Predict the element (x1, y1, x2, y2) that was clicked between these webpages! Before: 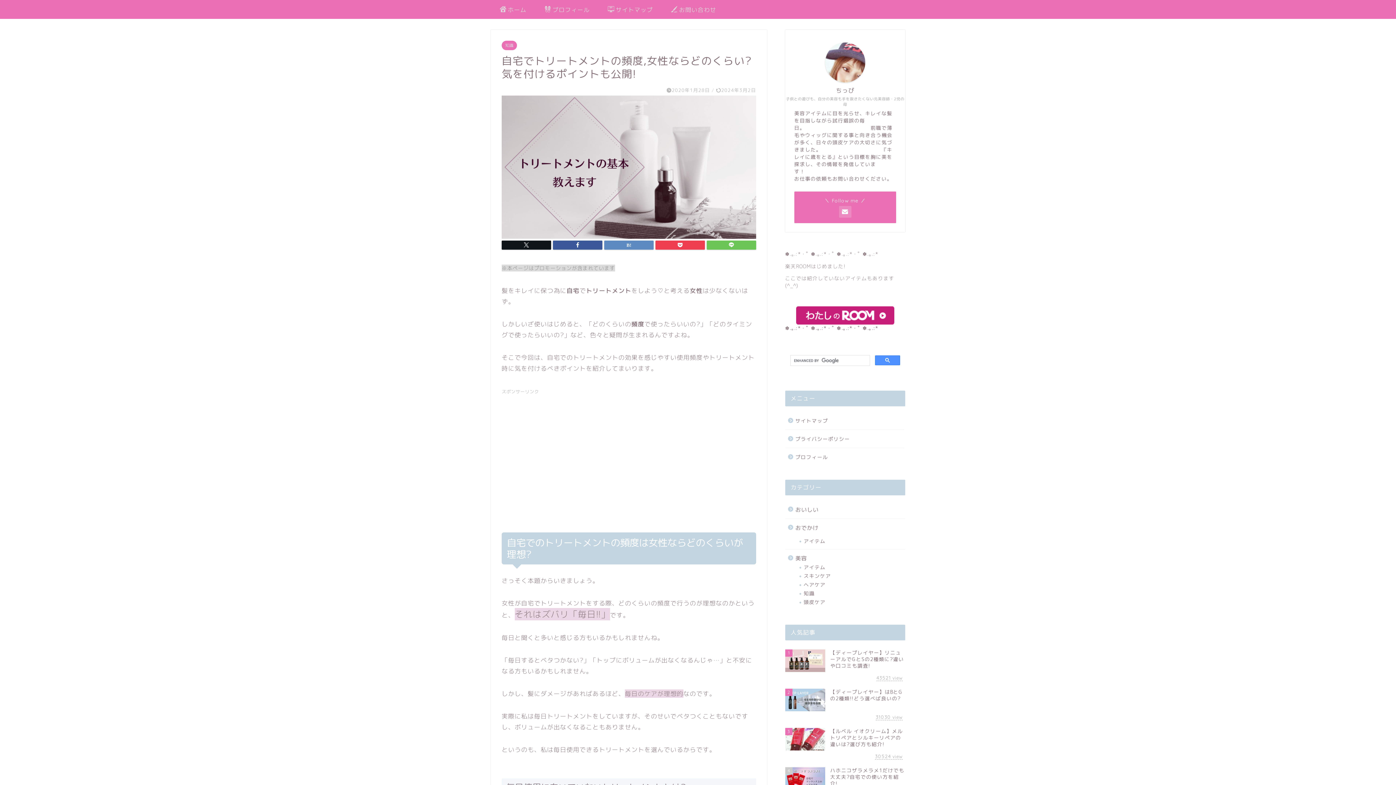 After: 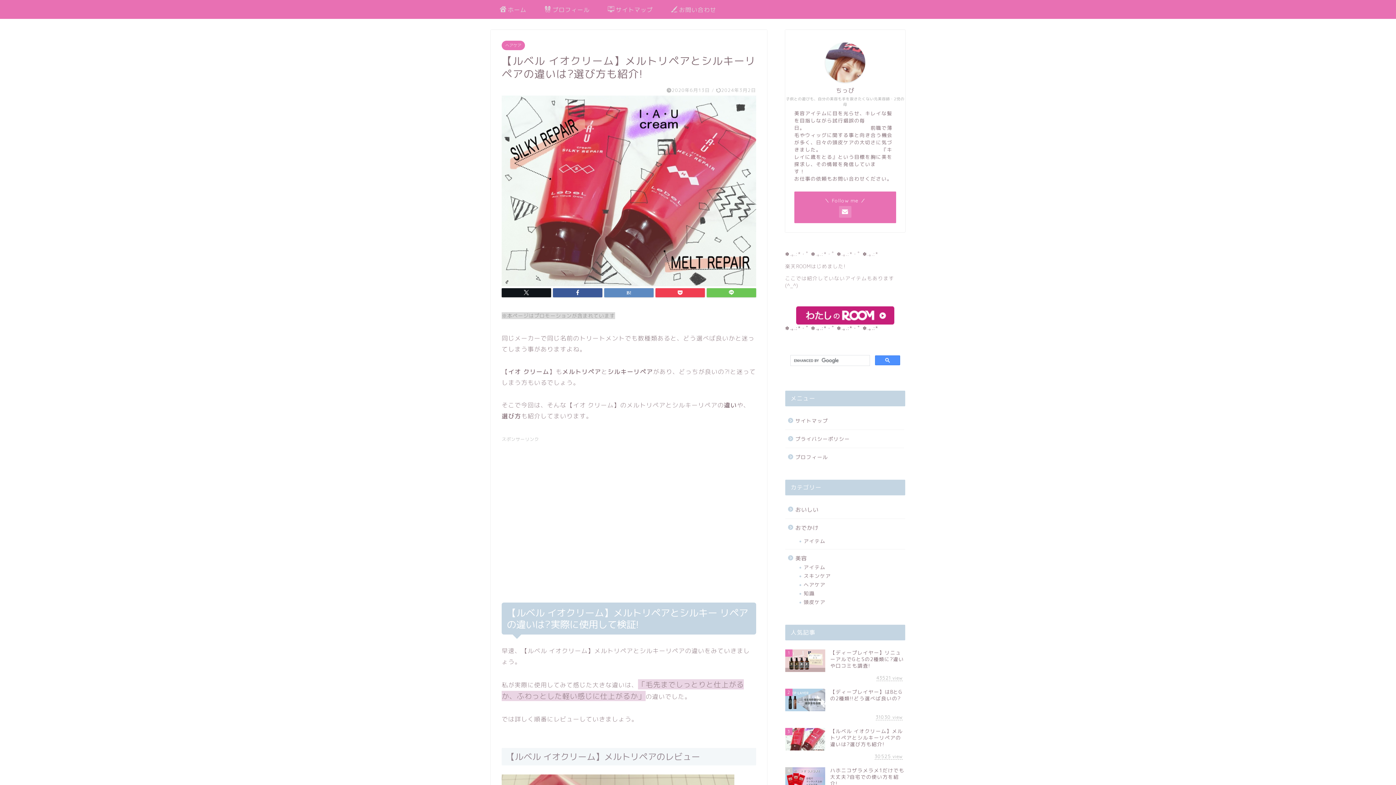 Action: bbox: (785, 724, 905, 764) label: 3
【ルベル イオクリーム】メルトリペアとシルキーリペアの違いは?選び方も紹介!
30524 view